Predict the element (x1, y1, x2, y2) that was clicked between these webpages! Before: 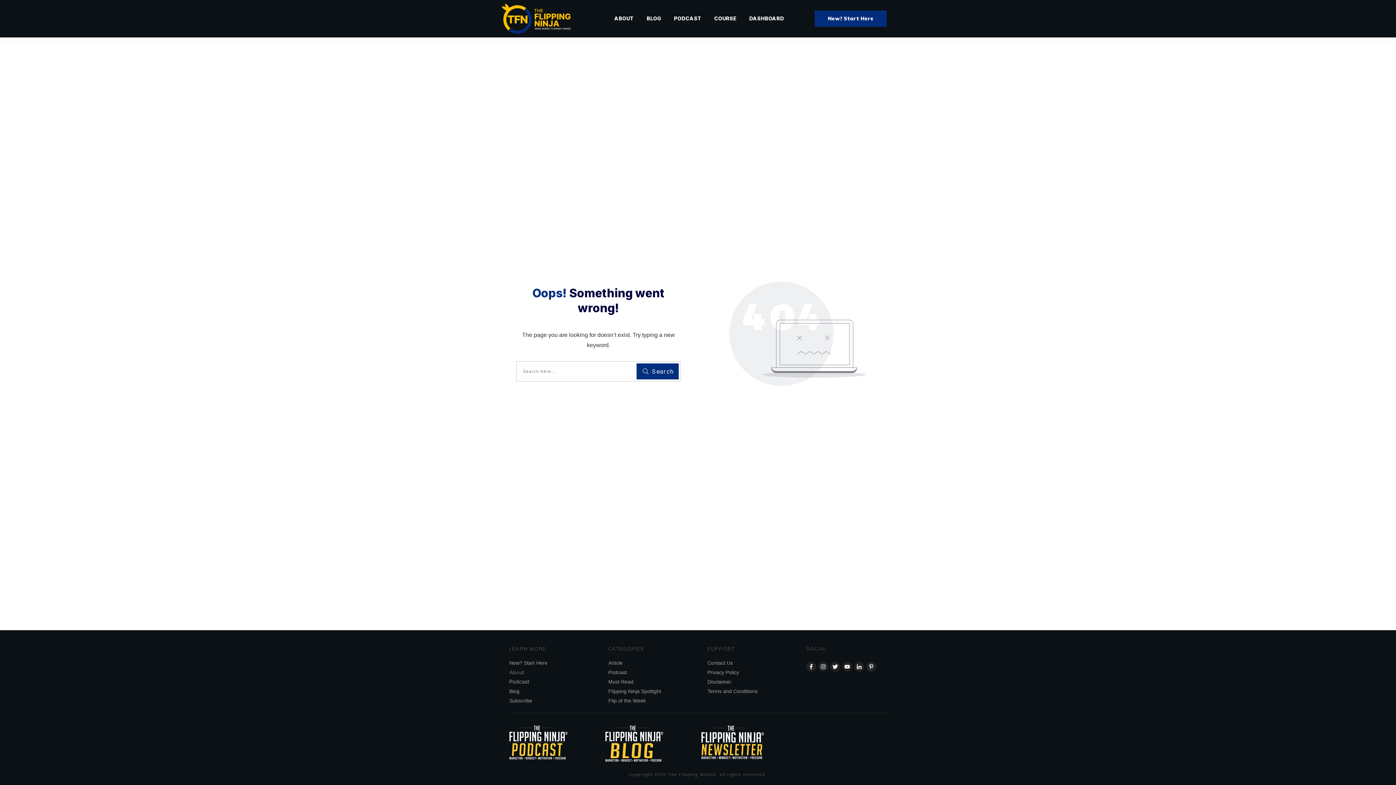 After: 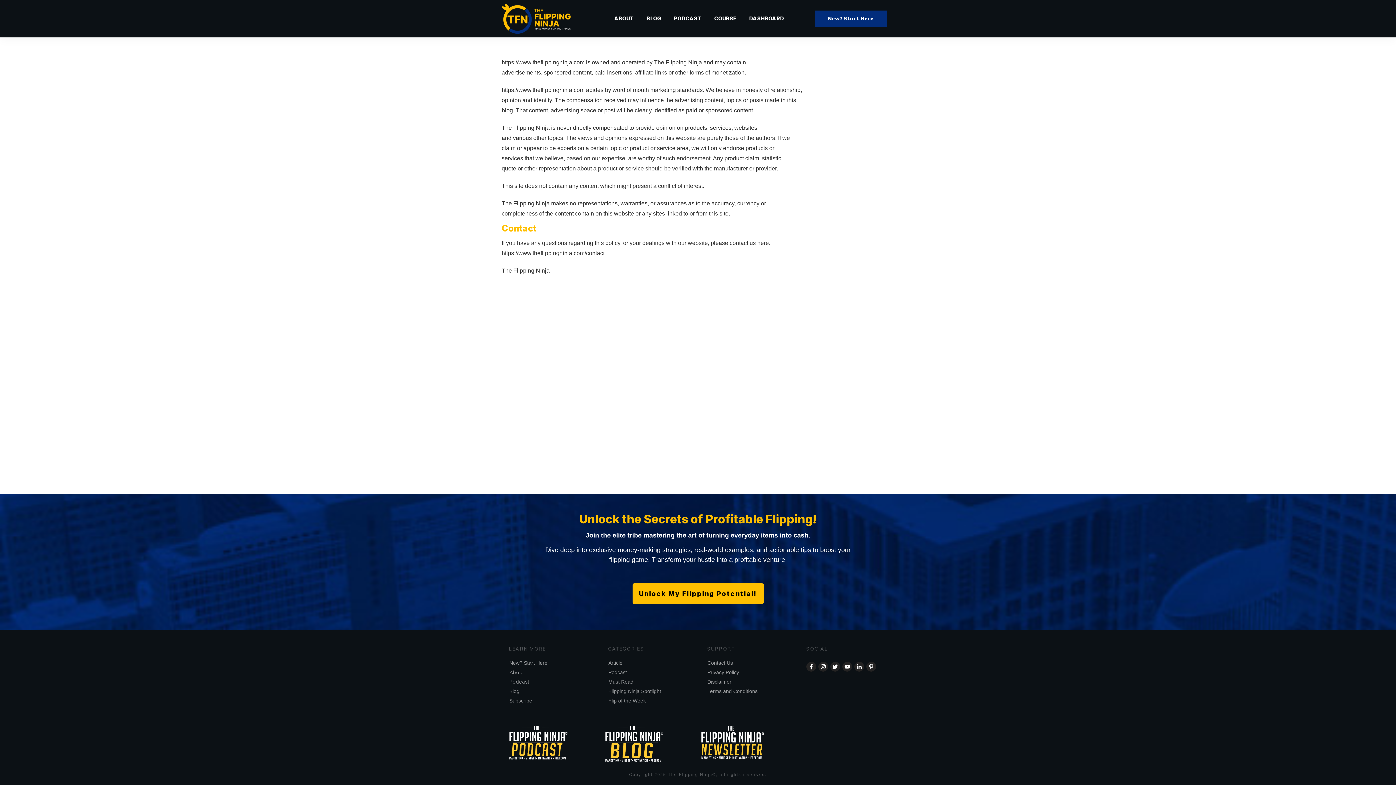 Action: label: Disclaimer bbox: (707, 679, 731, 685)